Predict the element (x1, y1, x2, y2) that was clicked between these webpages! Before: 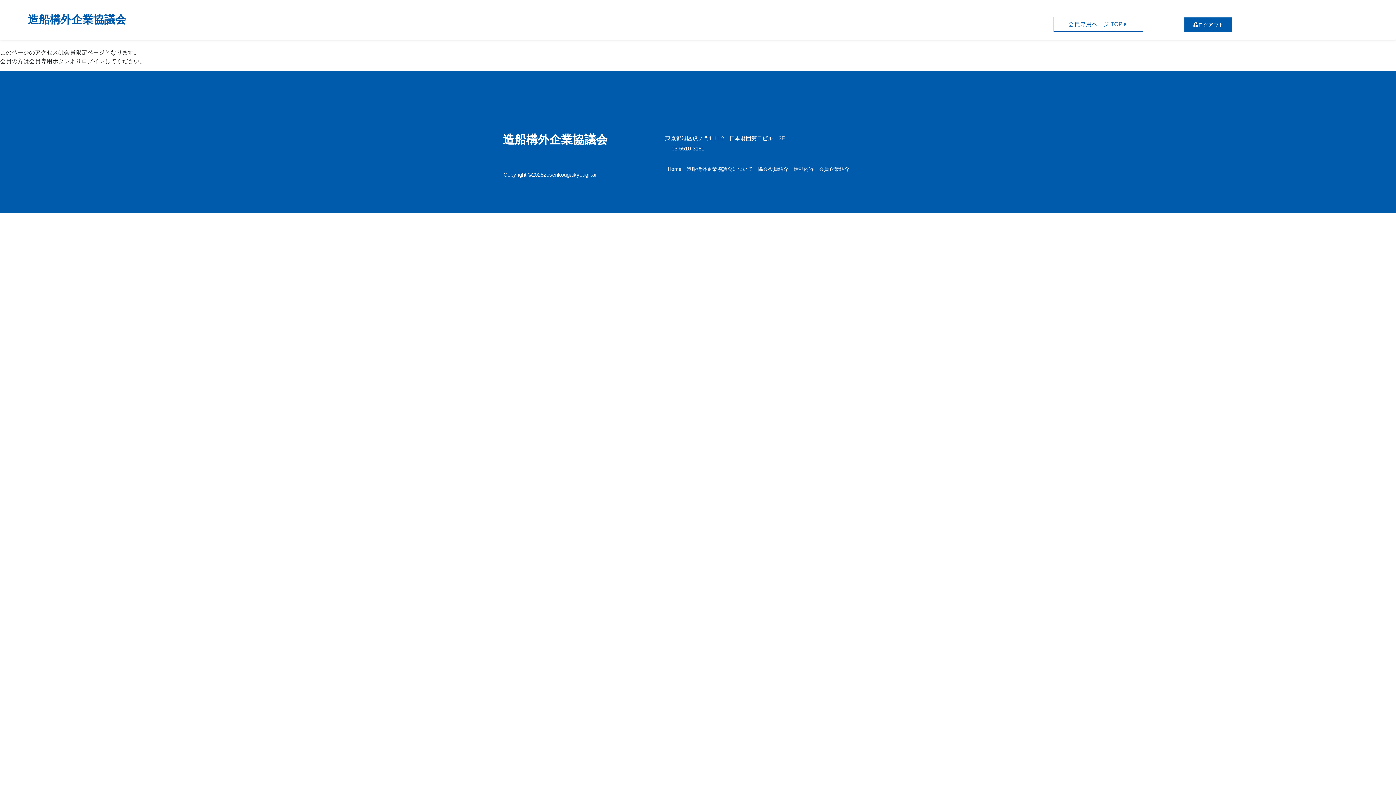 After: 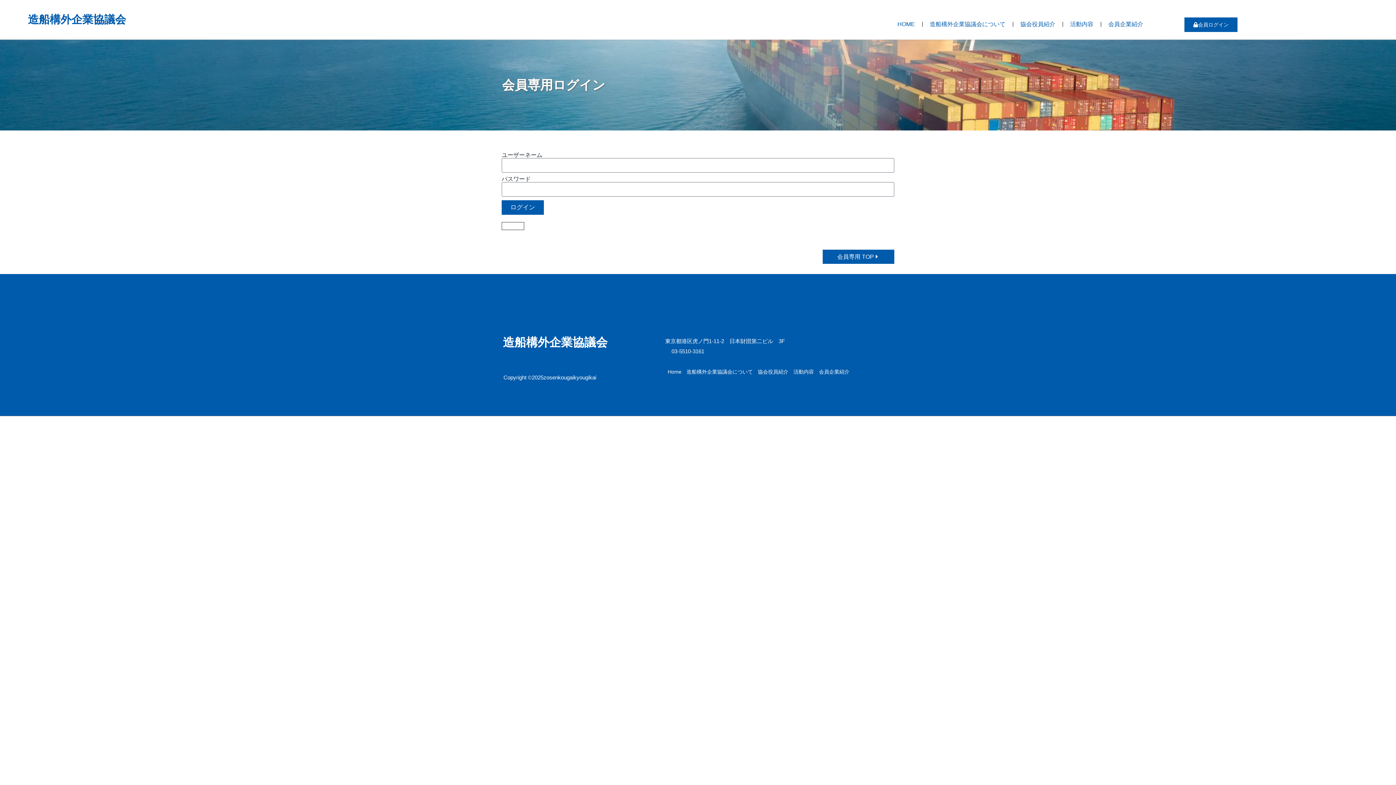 Action: label: ログアウト bbox: (1184, 17, 1232, 31)